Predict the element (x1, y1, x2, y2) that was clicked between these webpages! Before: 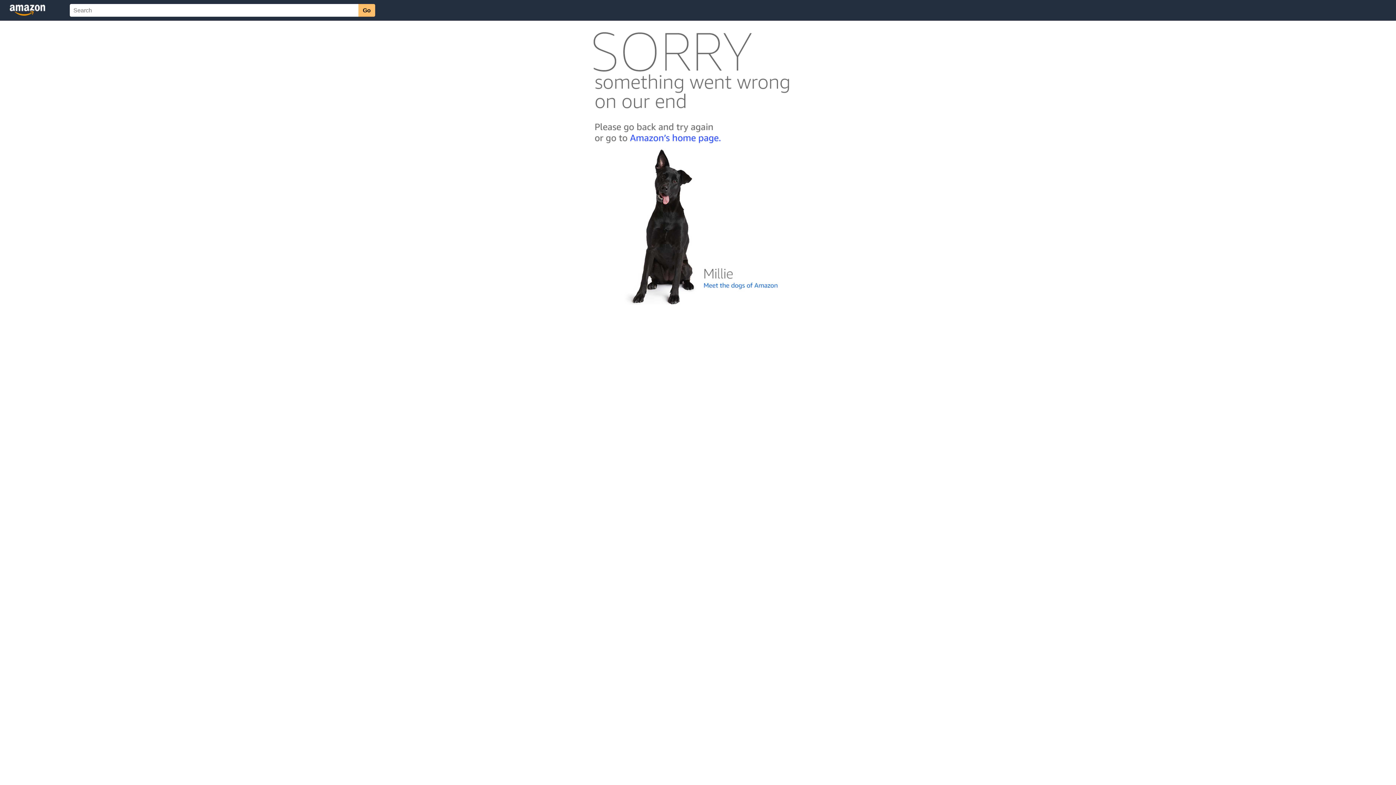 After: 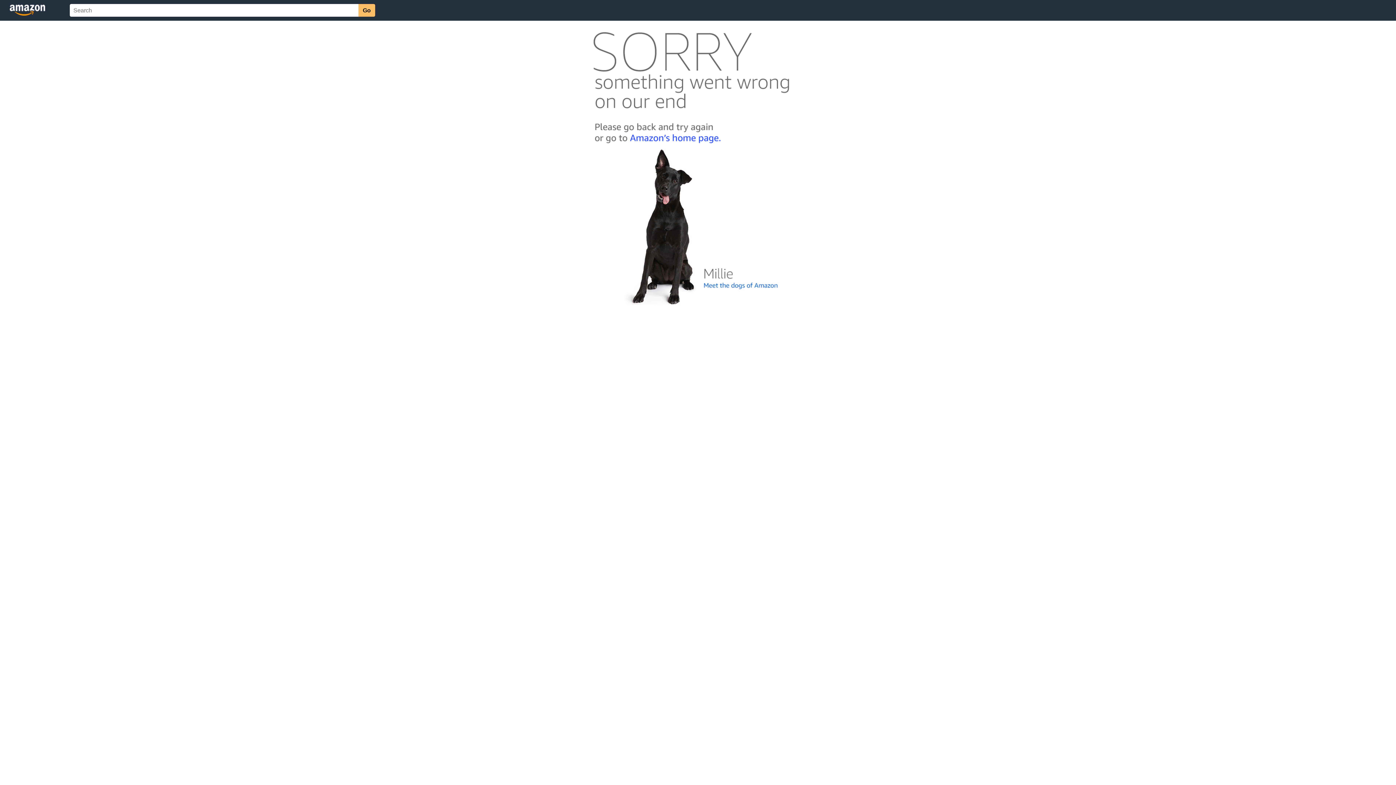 Action: bbox: (592, 300, 803, 306)